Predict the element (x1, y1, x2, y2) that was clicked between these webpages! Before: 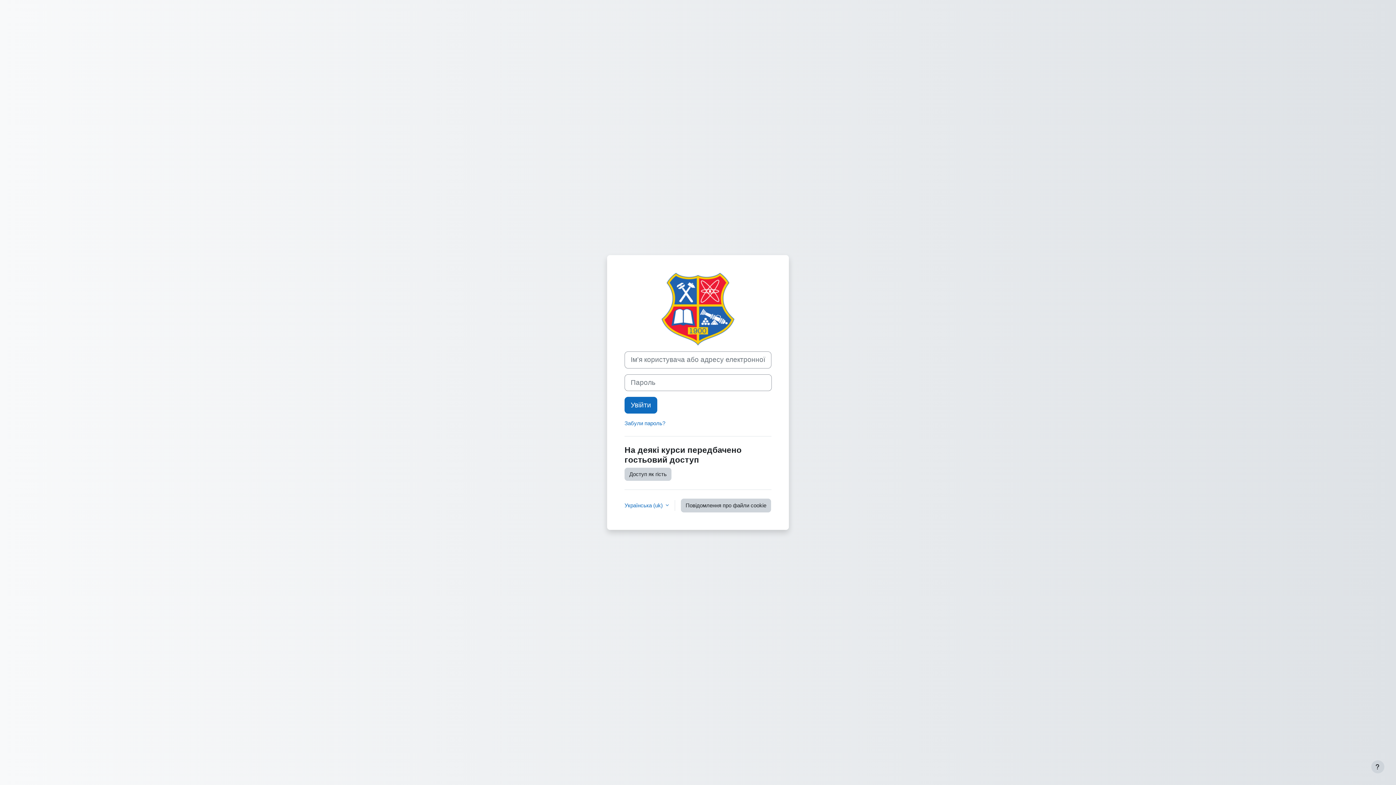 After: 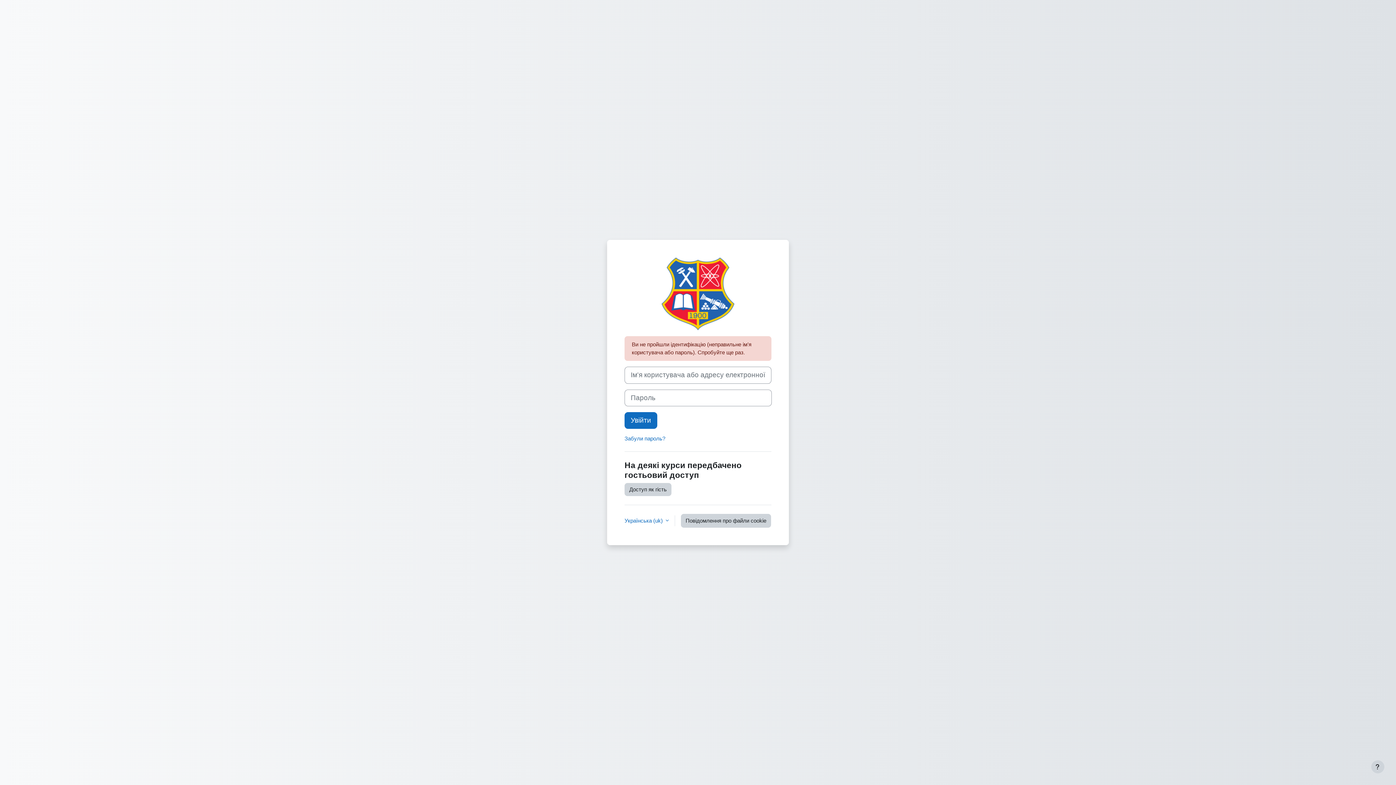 Action: bbox: (624, 396, 657, 413) label: Увійти